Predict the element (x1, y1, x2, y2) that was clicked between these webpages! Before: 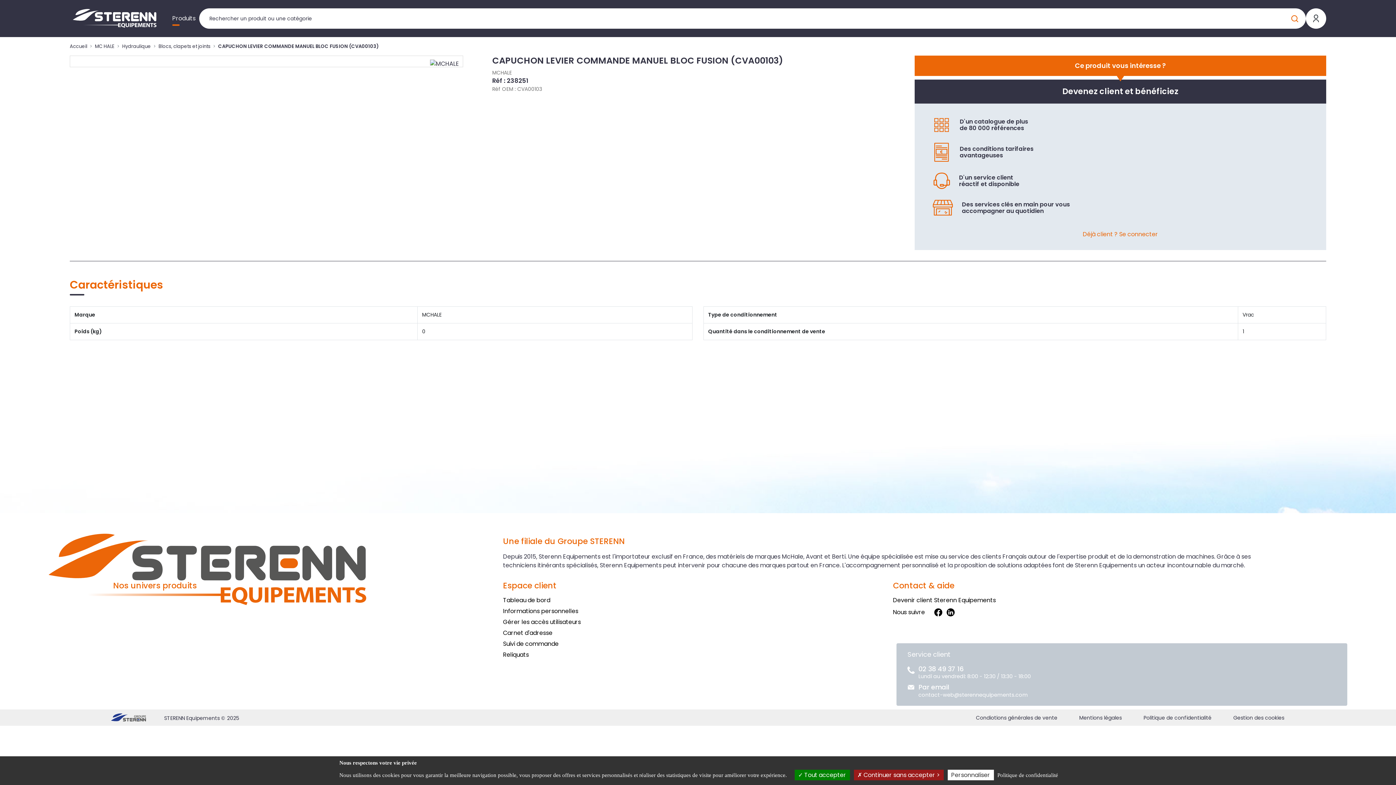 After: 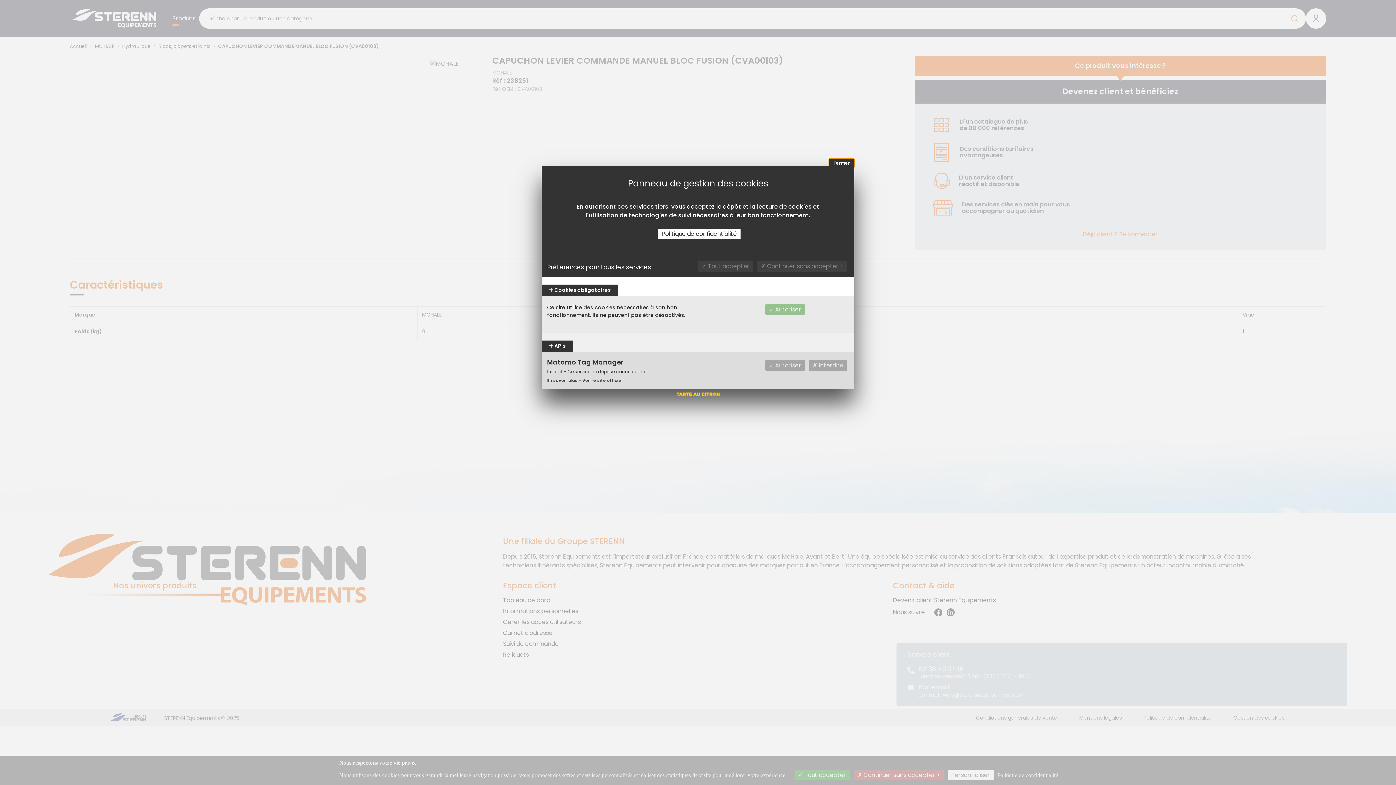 Action: bbox: (947, 770, 994, 780) label: Personnaliser (fenêtre modale)